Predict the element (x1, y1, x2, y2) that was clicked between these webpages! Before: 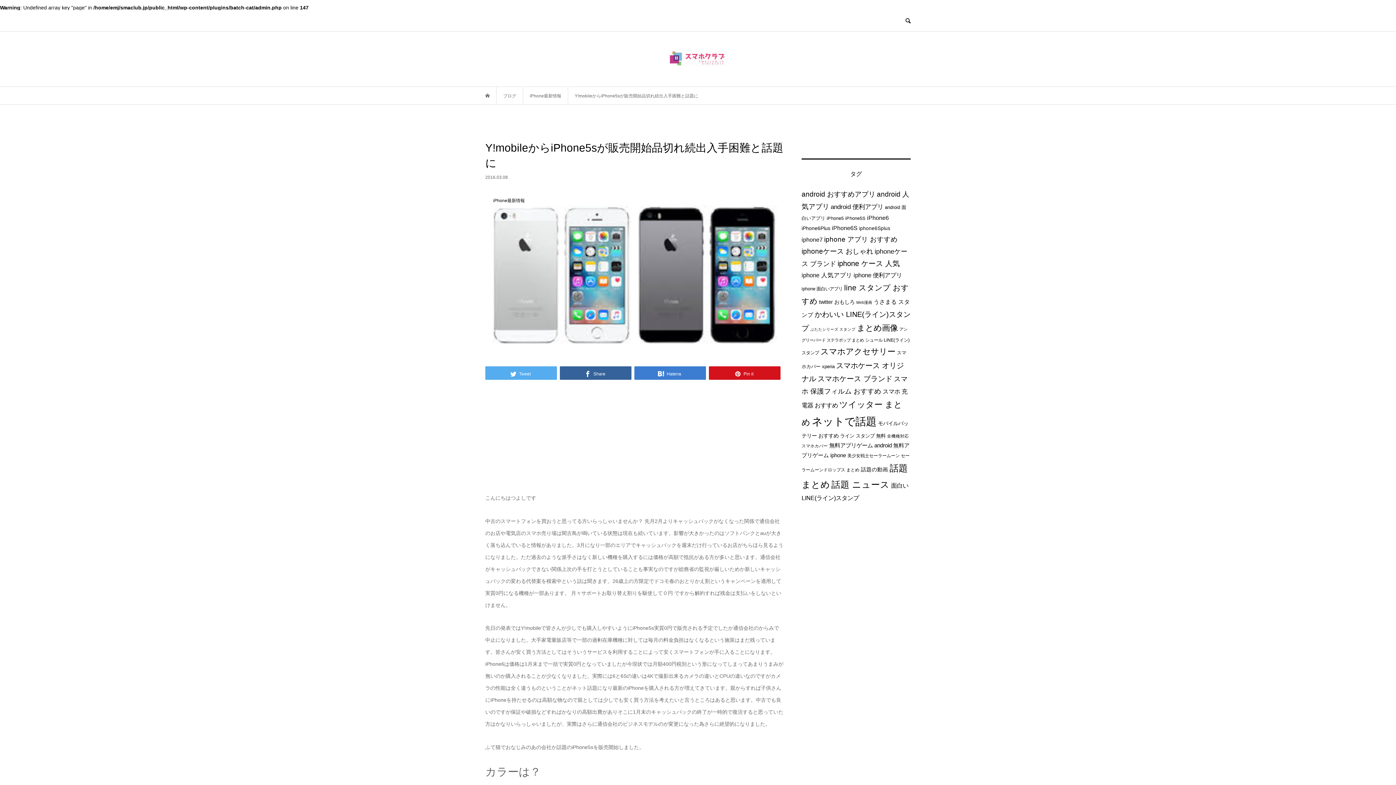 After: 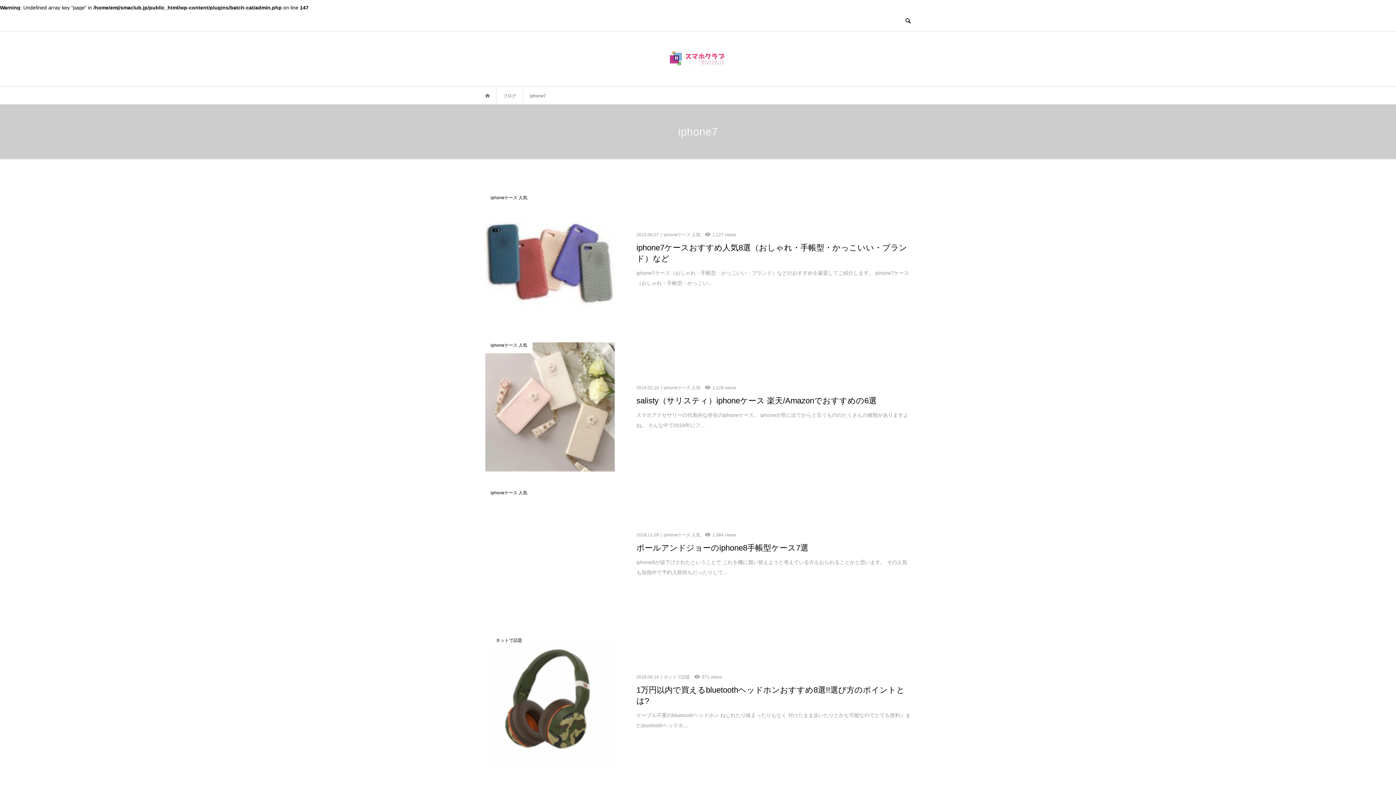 Action: bbox: (801, 236, 822, 243) label: iphone7 (110個の項目)